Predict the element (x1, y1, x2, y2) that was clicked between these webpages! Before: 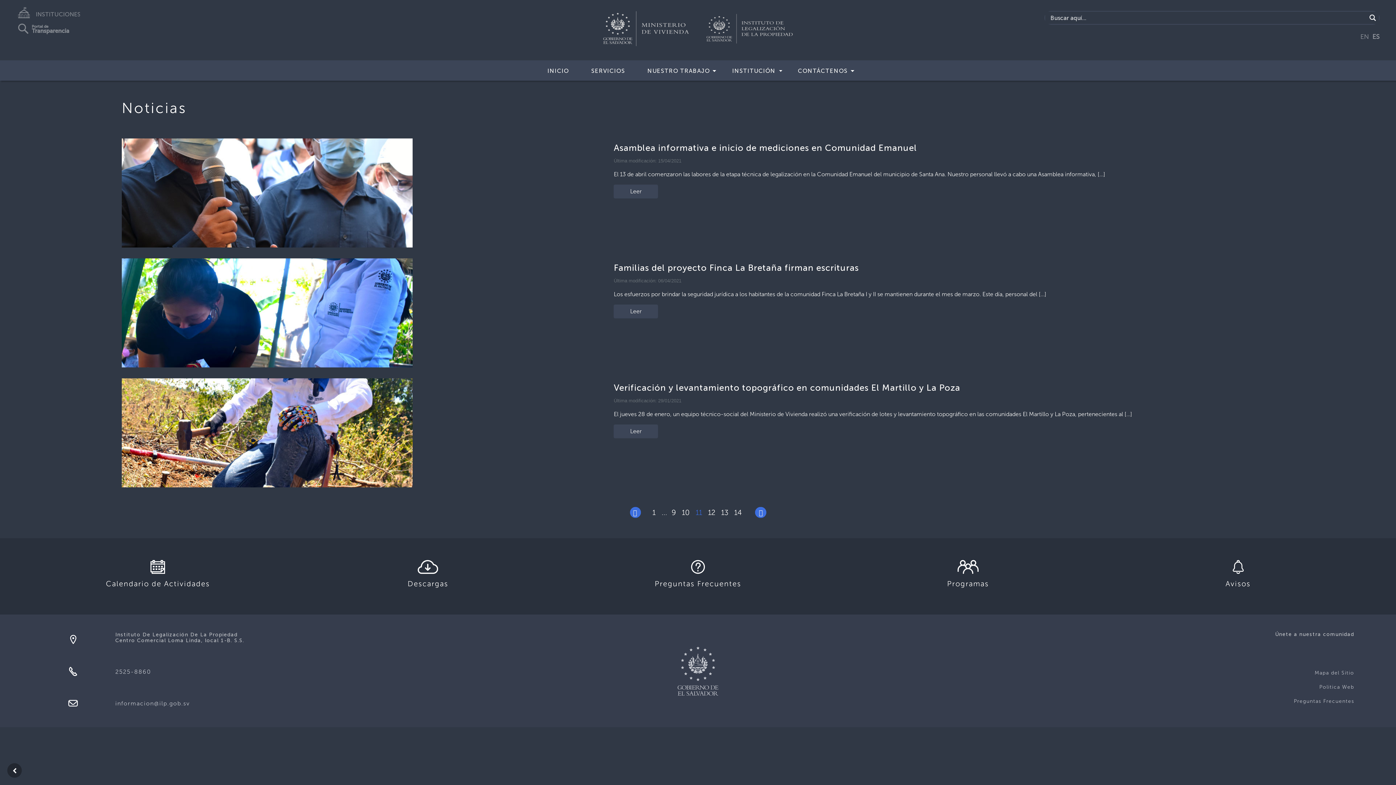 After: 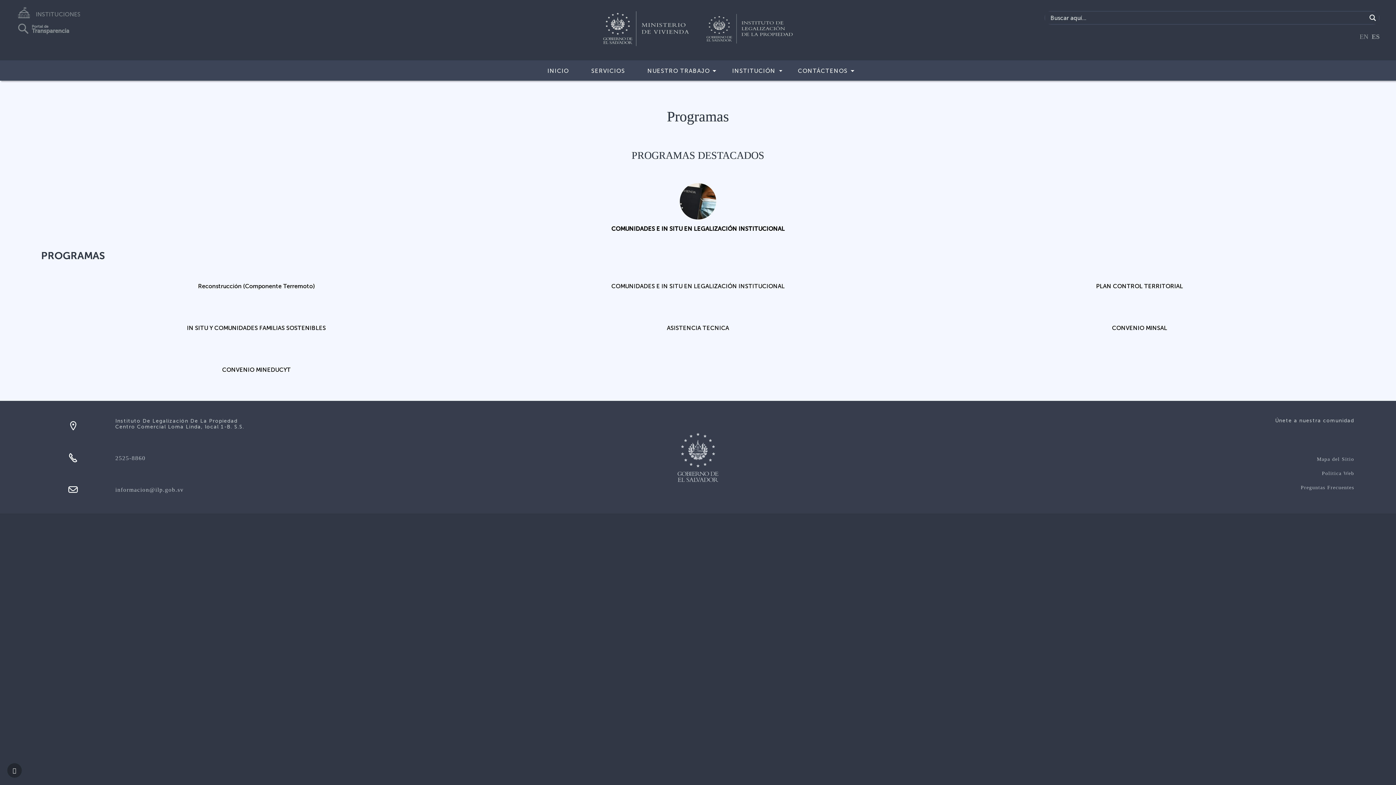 Action: label: Programas bbox: (947, 585, 989, 592)